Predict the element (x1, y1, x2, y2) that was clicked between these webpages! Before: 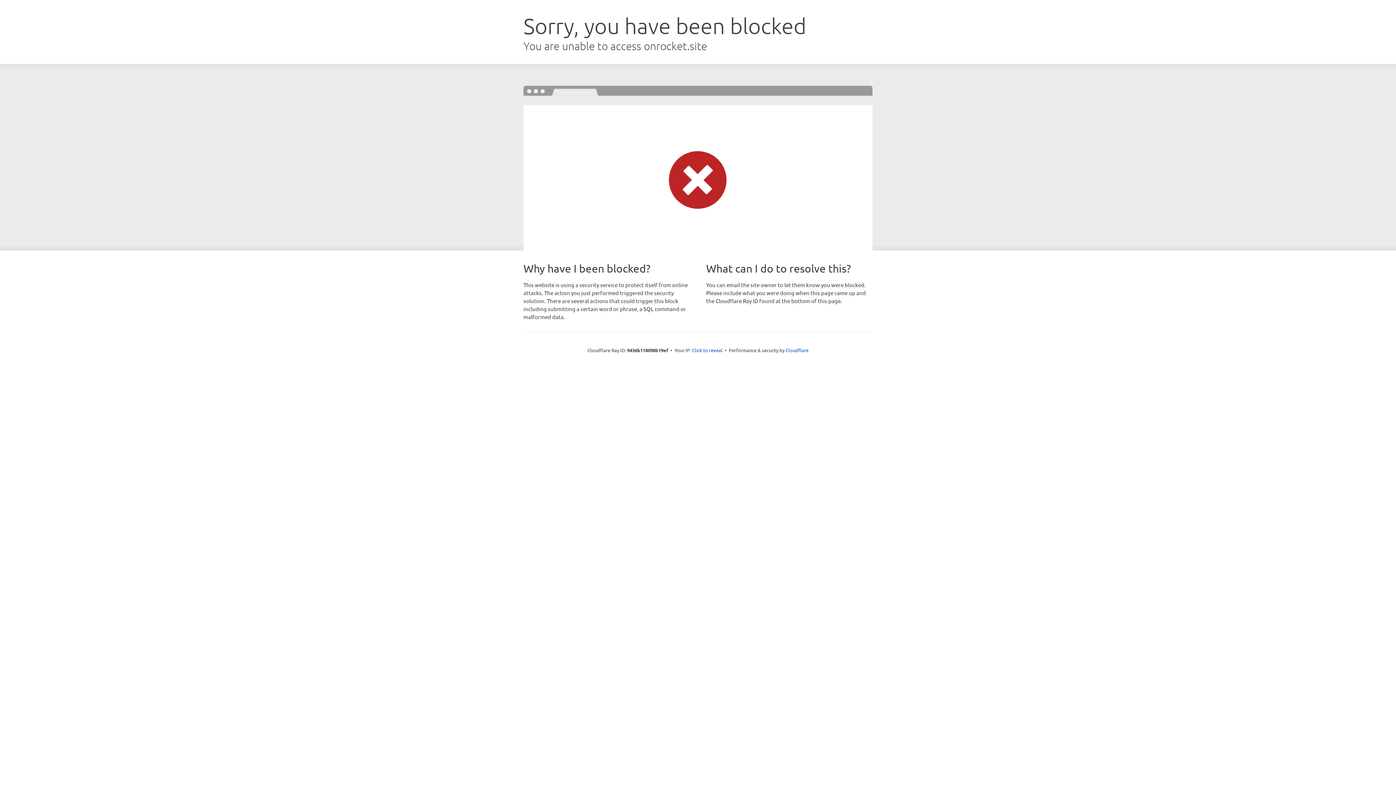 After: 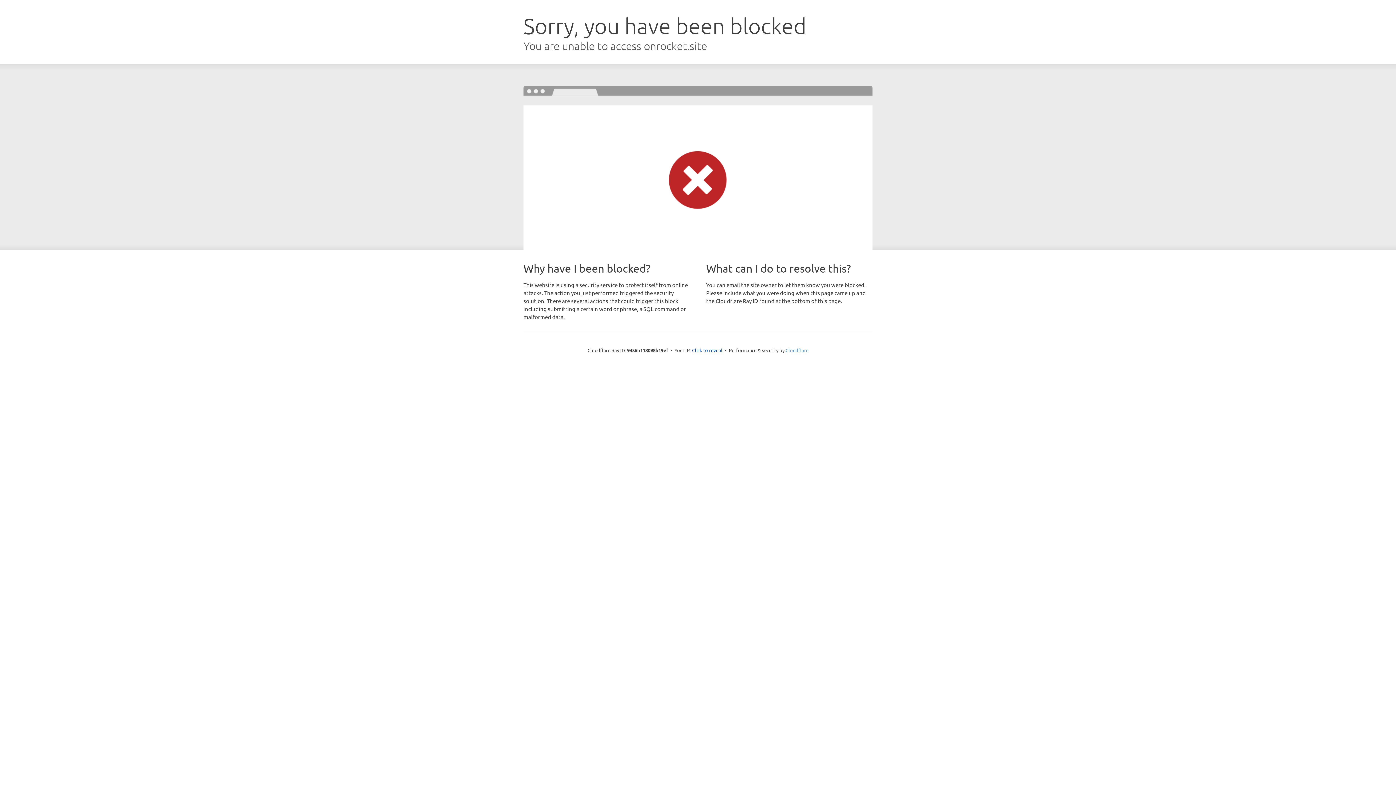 Action: bbox: (785, 347, 808, 353) label: Cloudflare